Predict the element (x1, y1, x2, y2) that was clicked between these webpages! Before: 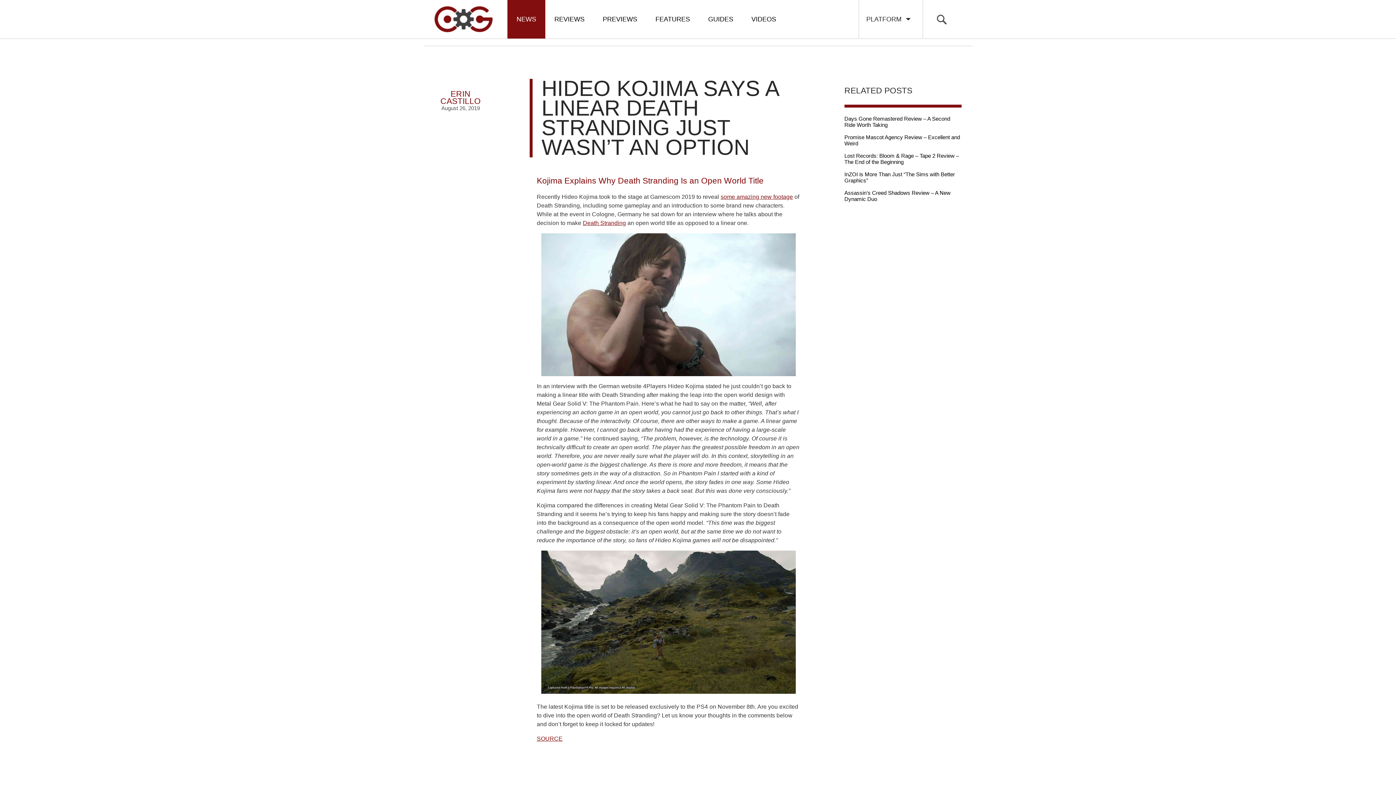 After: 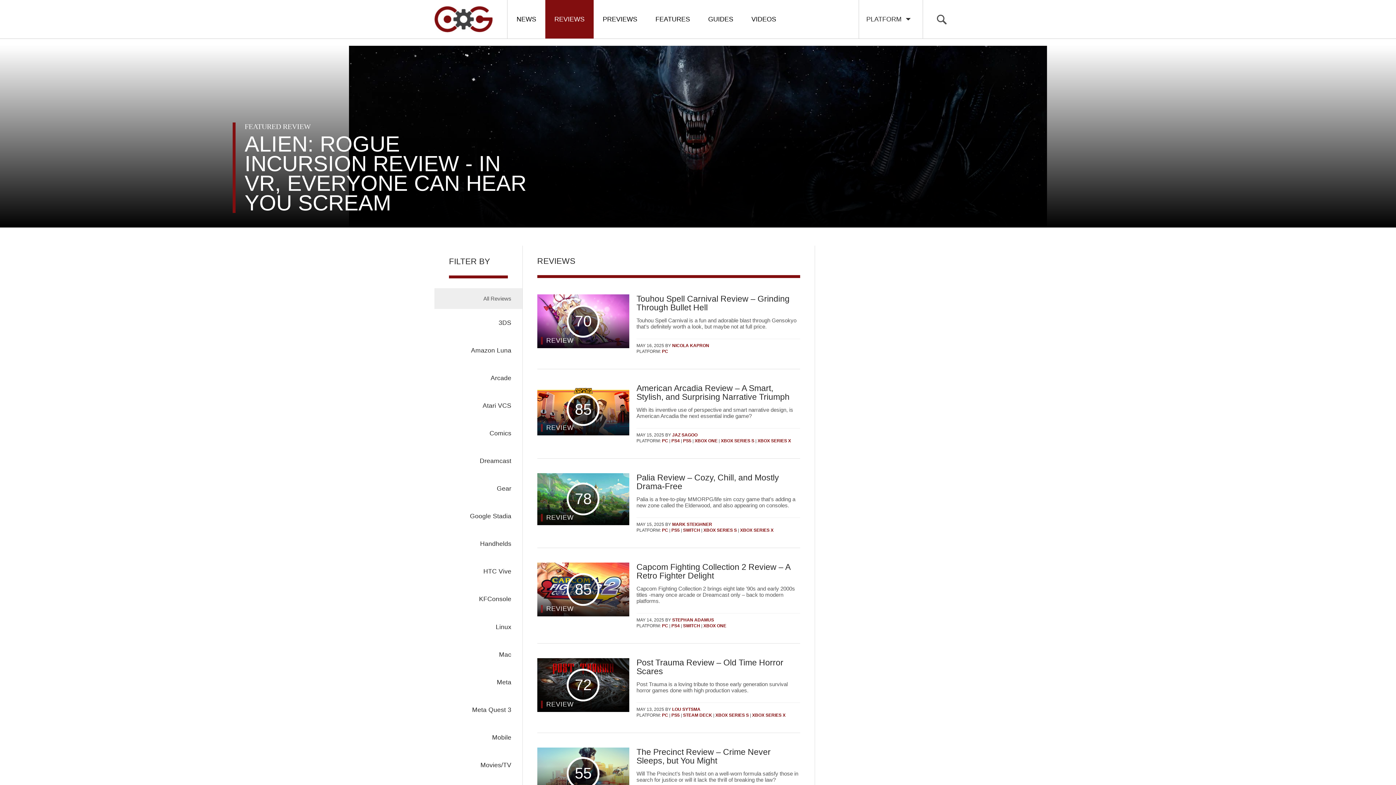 Action: bbox: (545, 0, 593, 38) label: REVIEWS